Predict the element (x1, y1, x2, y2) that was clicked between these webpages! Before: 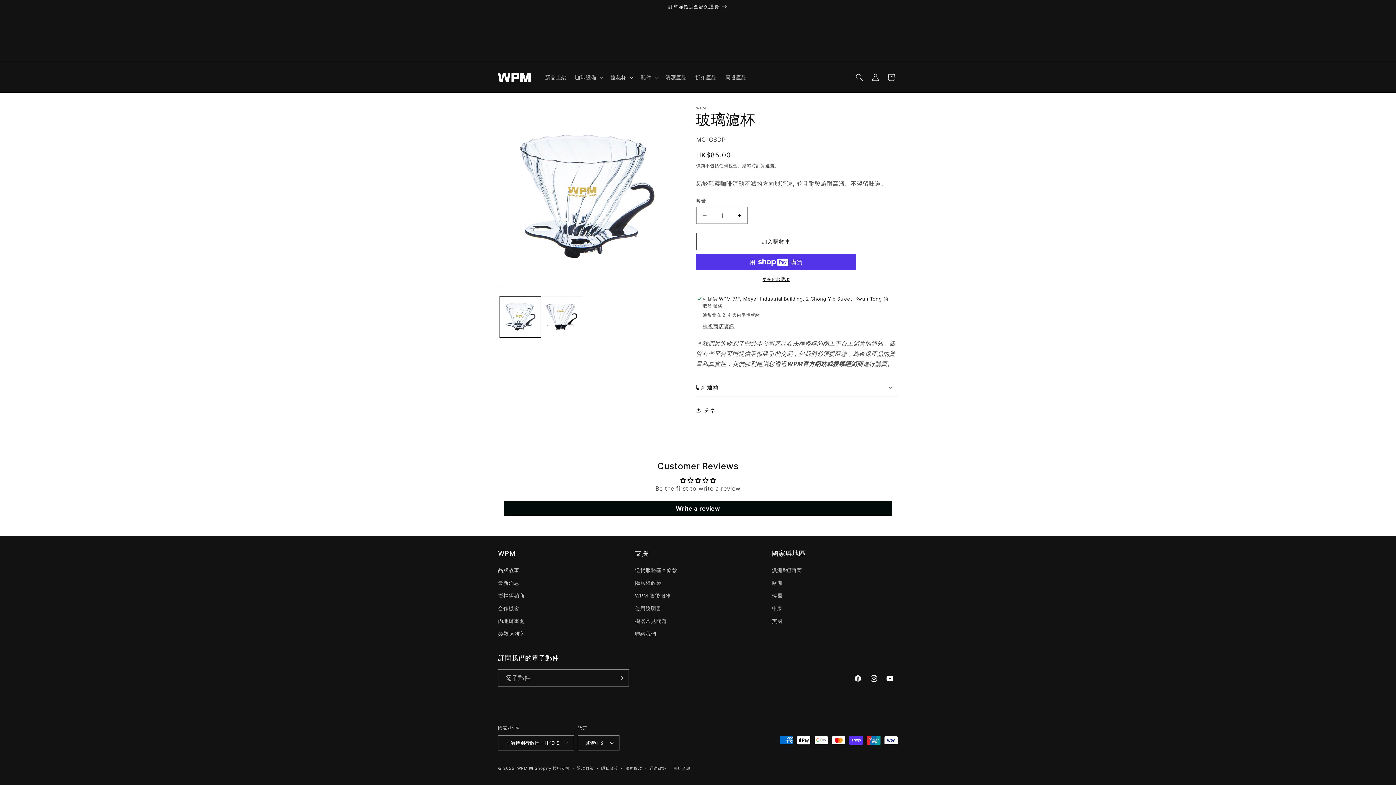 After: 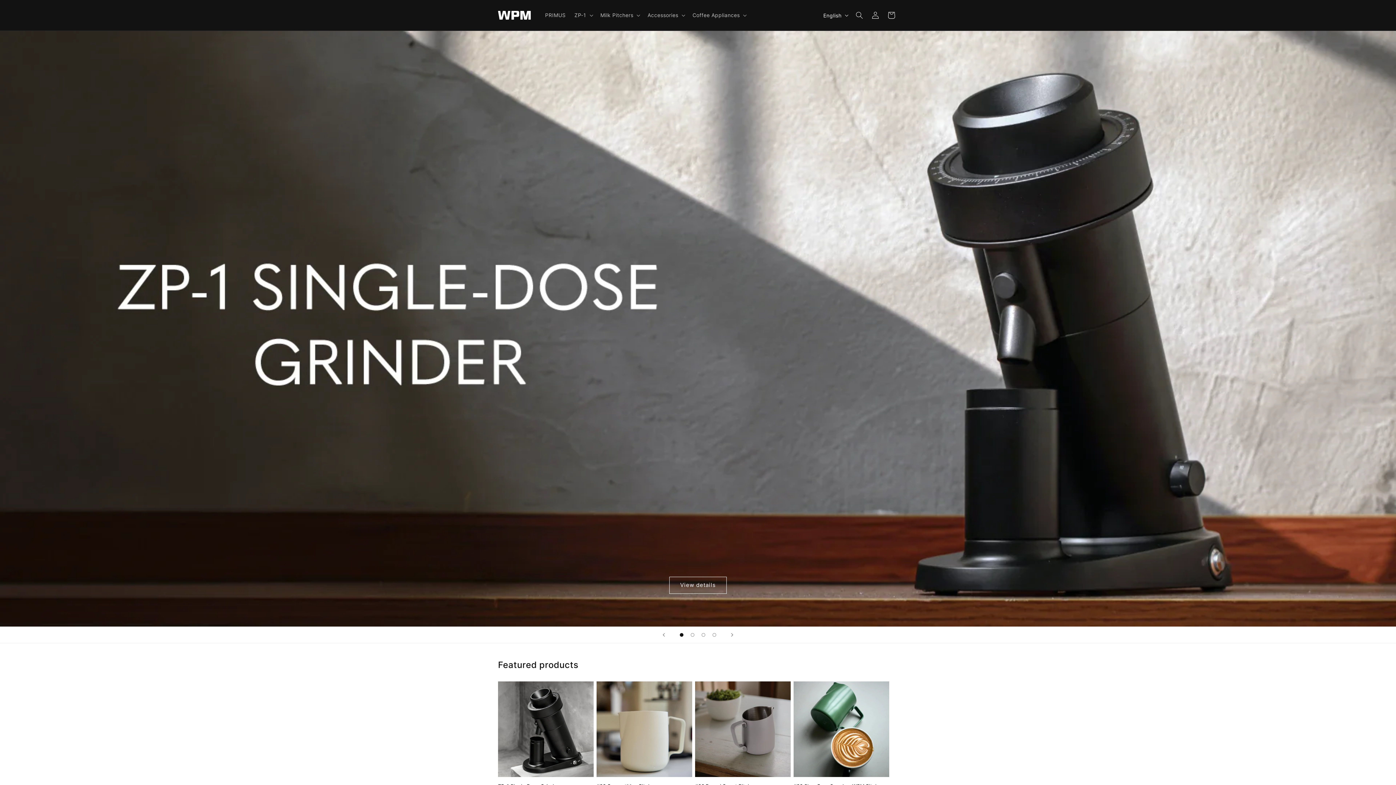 Action: bbox: (772, 576, 782, 589) label: 歐洲